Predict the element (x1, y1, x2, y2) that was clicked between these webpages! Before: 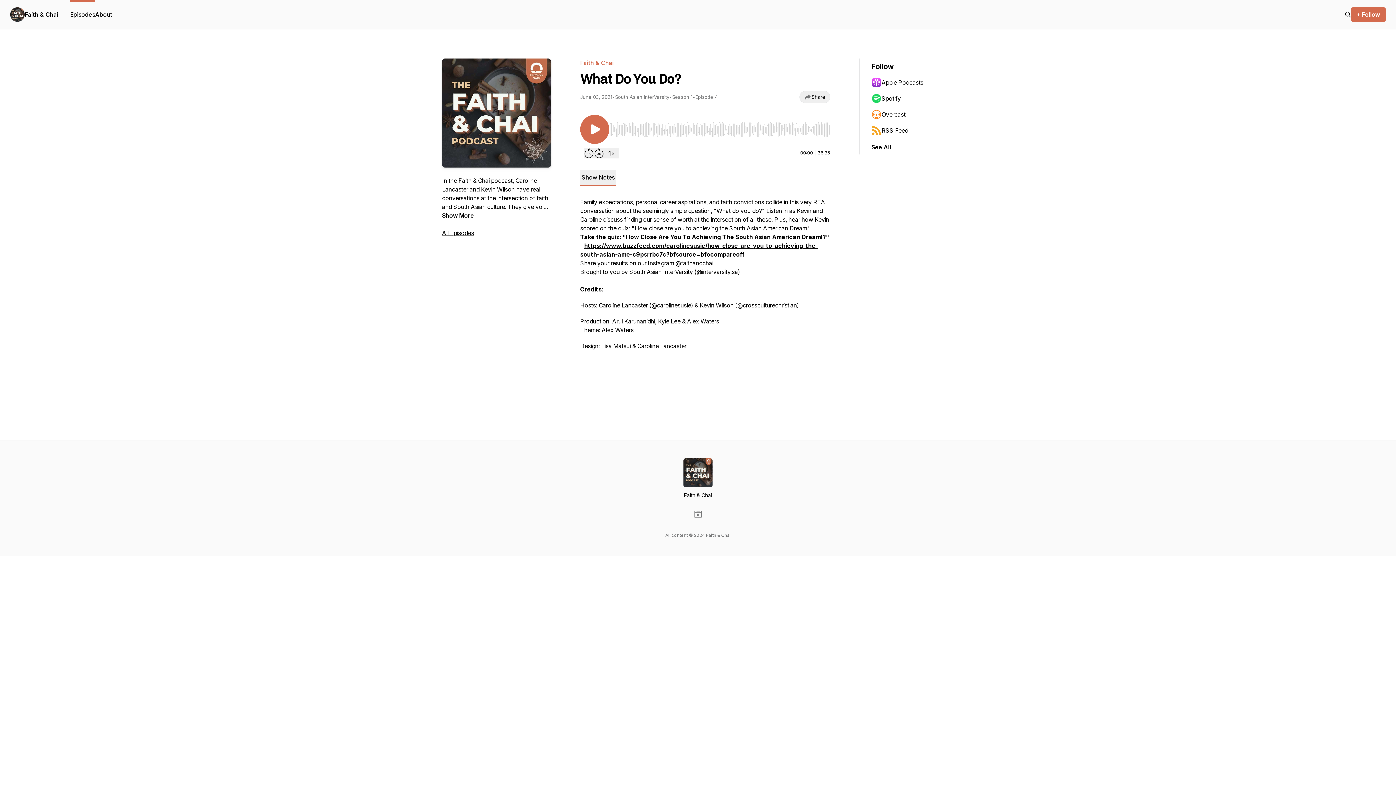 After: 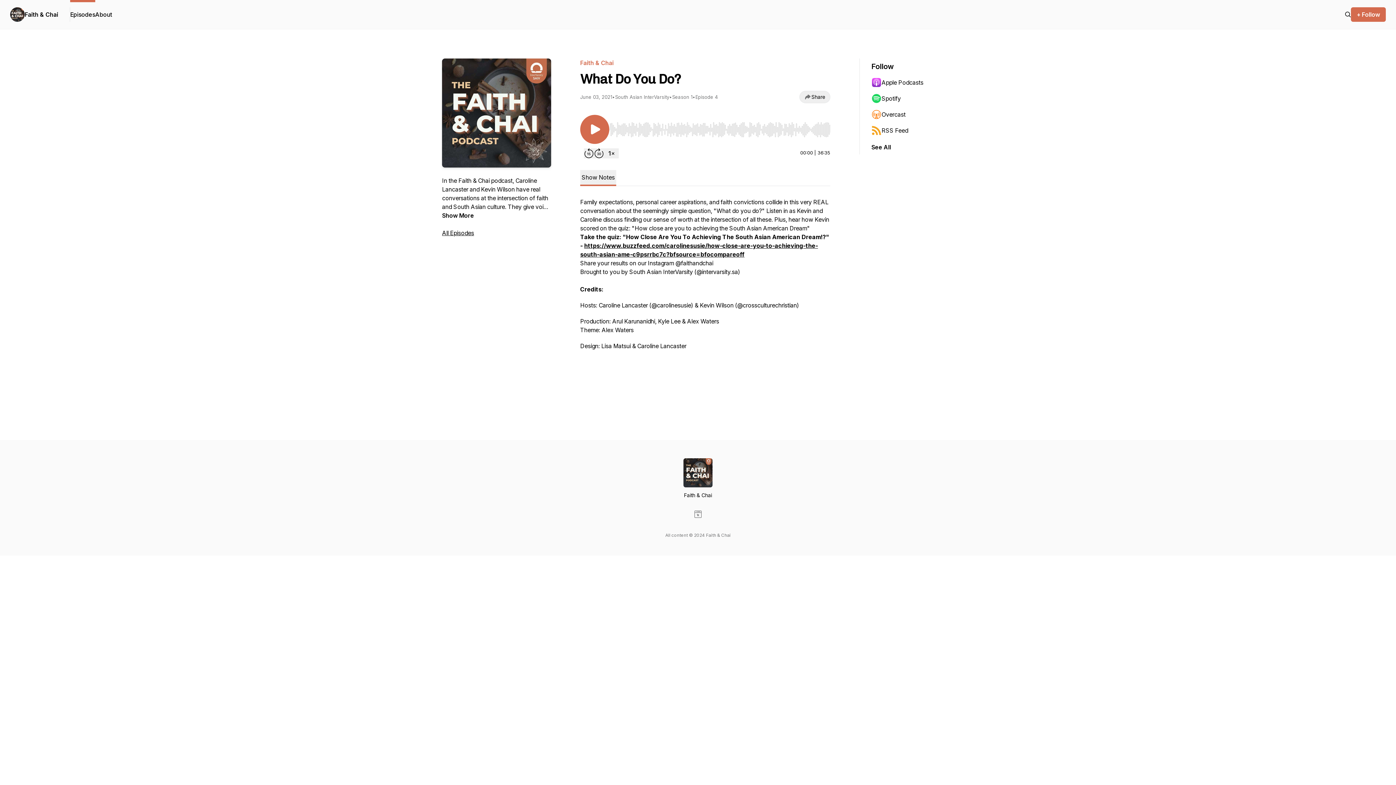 Action: bbox: (694, 510, 701, 518)